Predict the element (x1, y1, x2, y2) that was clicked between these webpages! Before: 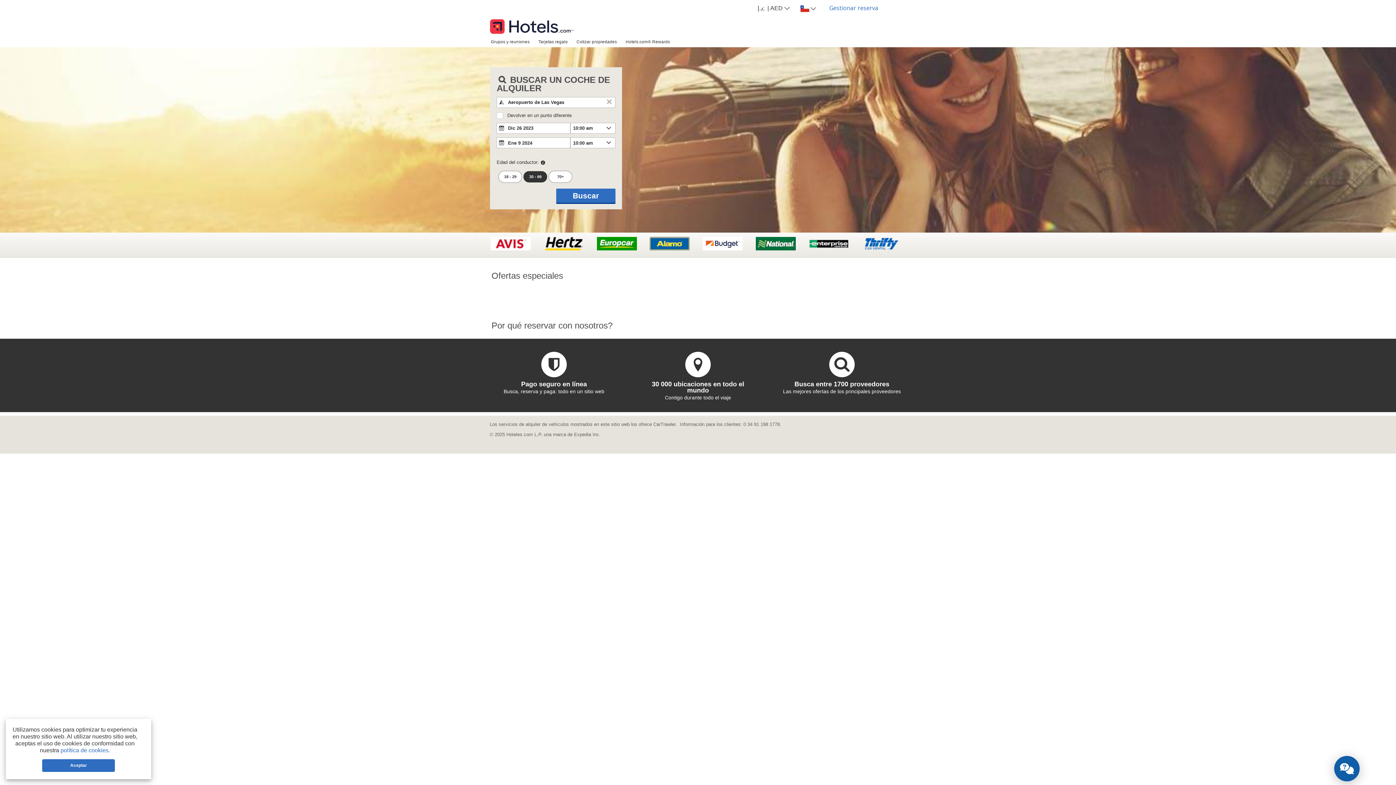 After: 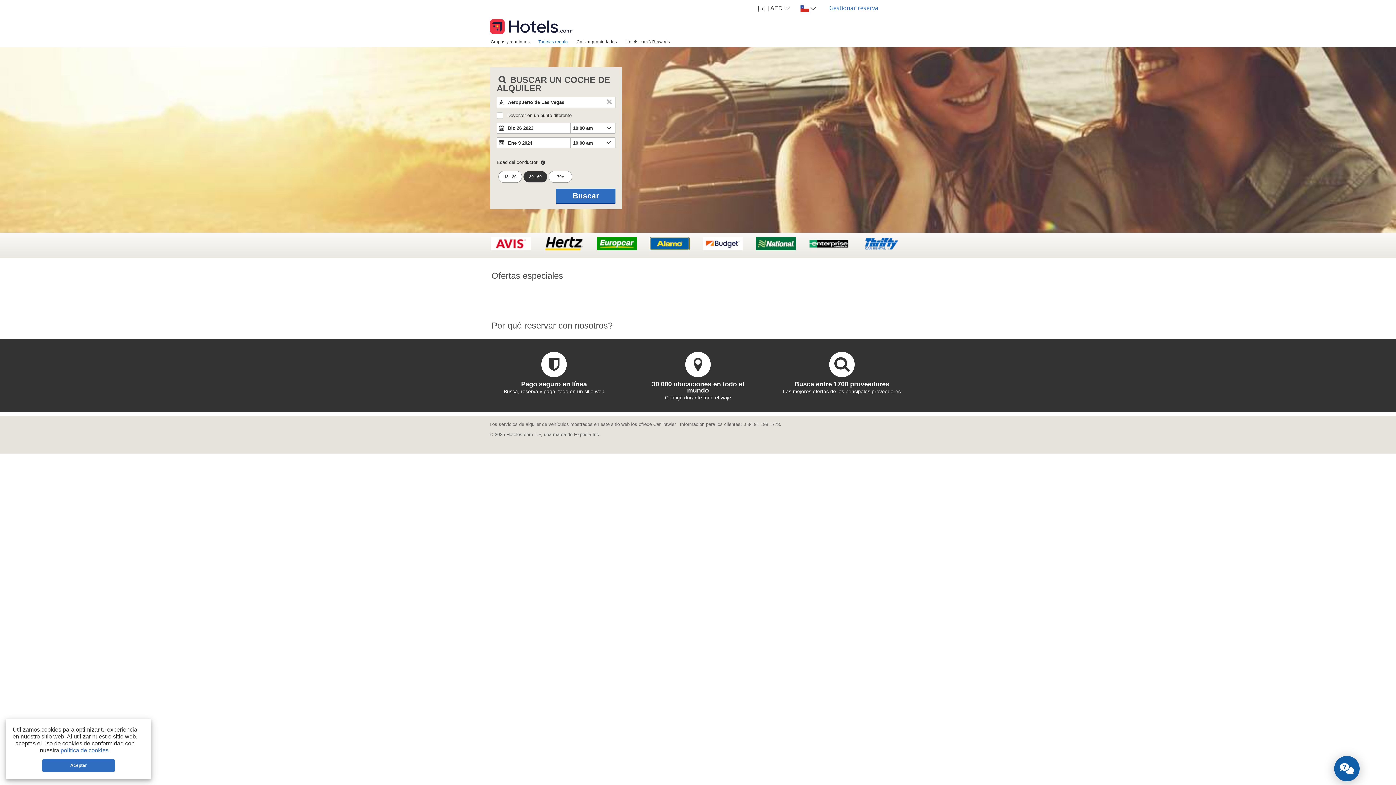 Action: bbox: (534, 36, 572, 46) label: Tarjetas regalo